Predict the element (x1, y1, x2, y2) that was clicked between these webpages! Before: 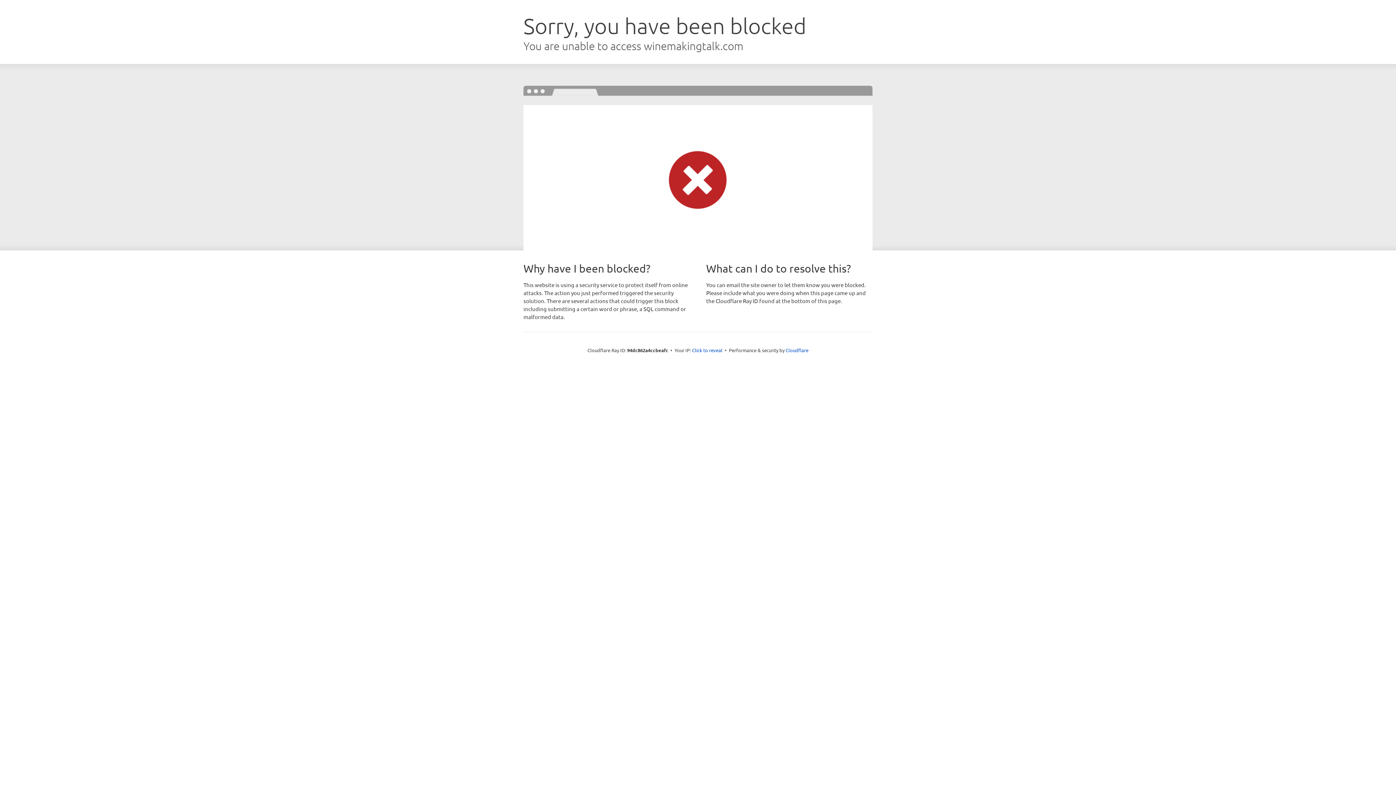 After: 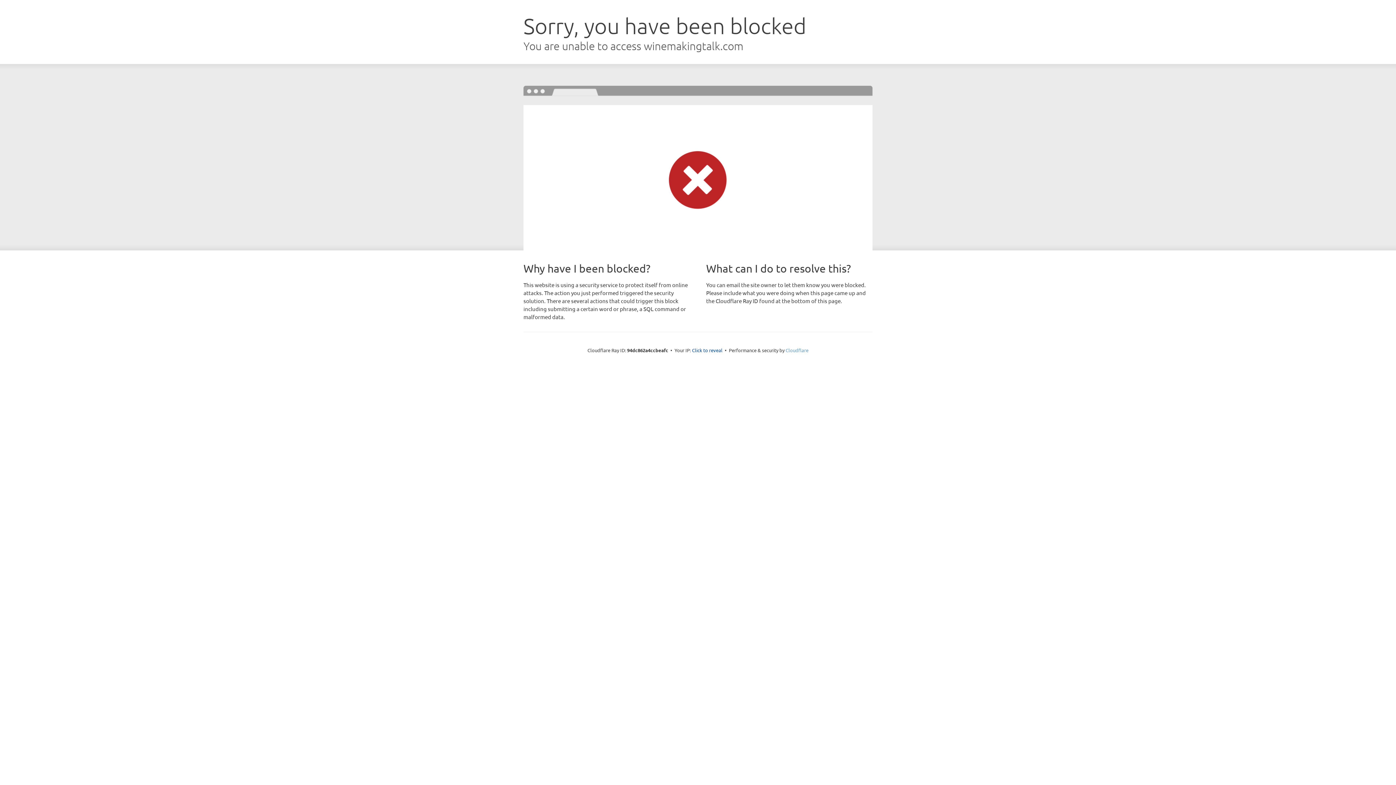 Action: bbox: (785, 347, 808, 353) label: Cloudflare